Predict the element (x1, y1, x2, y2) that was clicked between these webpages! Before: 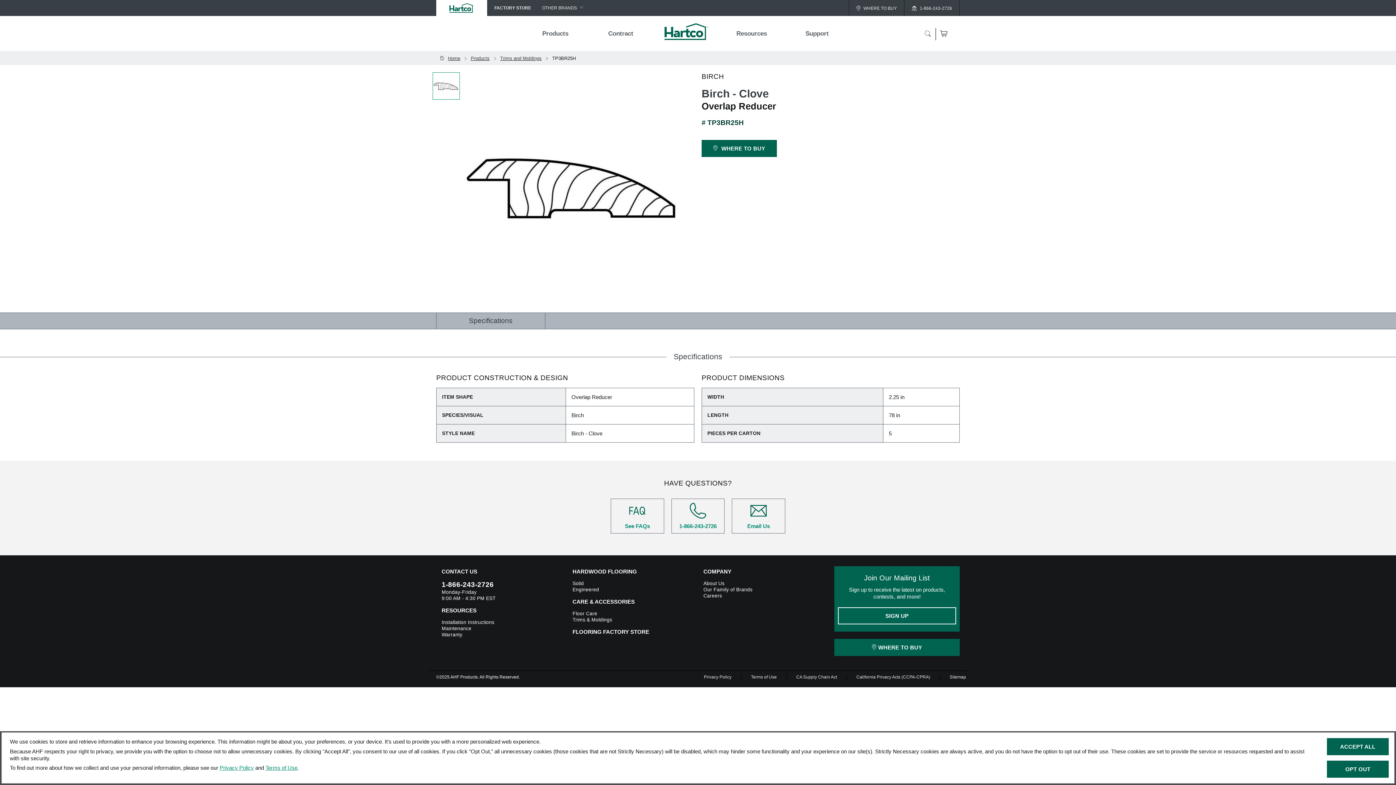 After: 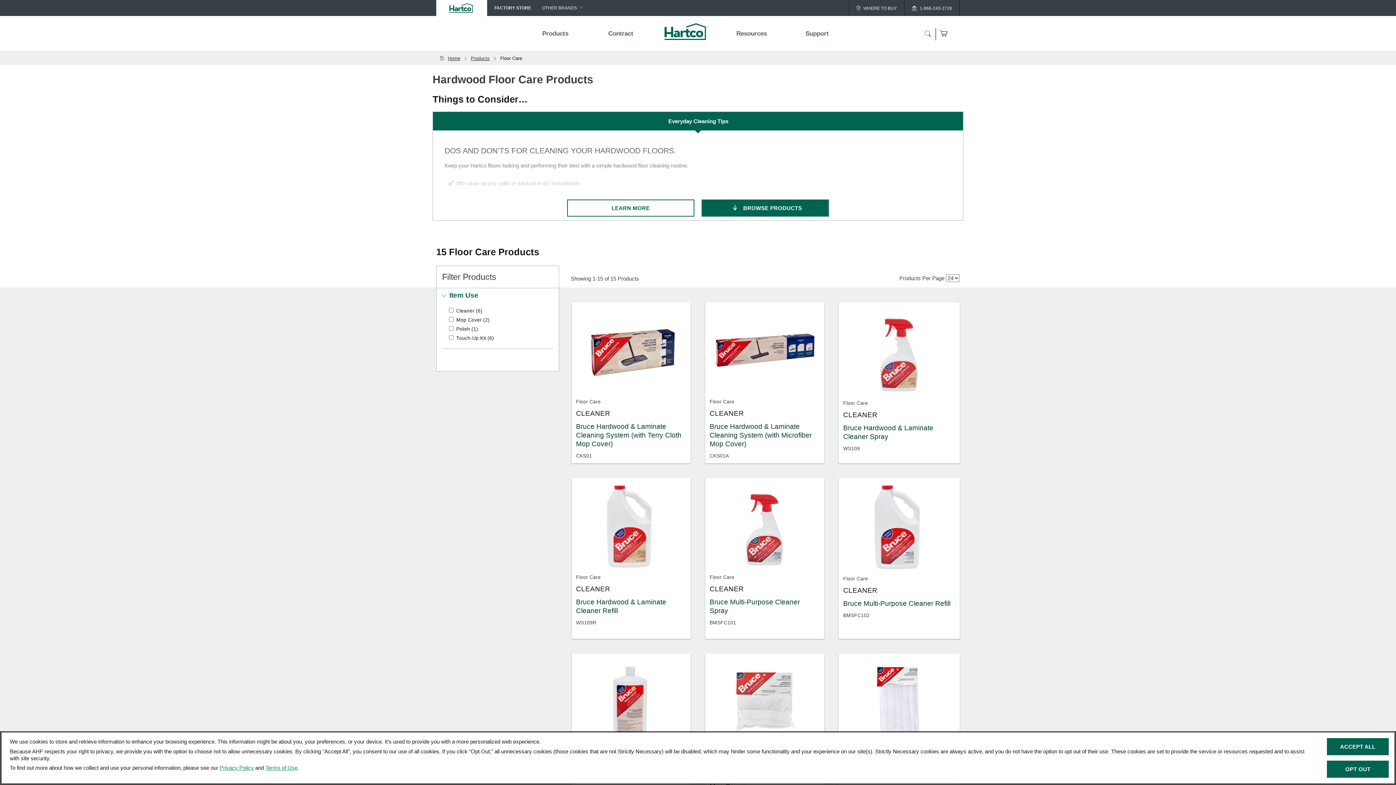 Action: label: Floor Care bbox: (572, 610, 698, 617)